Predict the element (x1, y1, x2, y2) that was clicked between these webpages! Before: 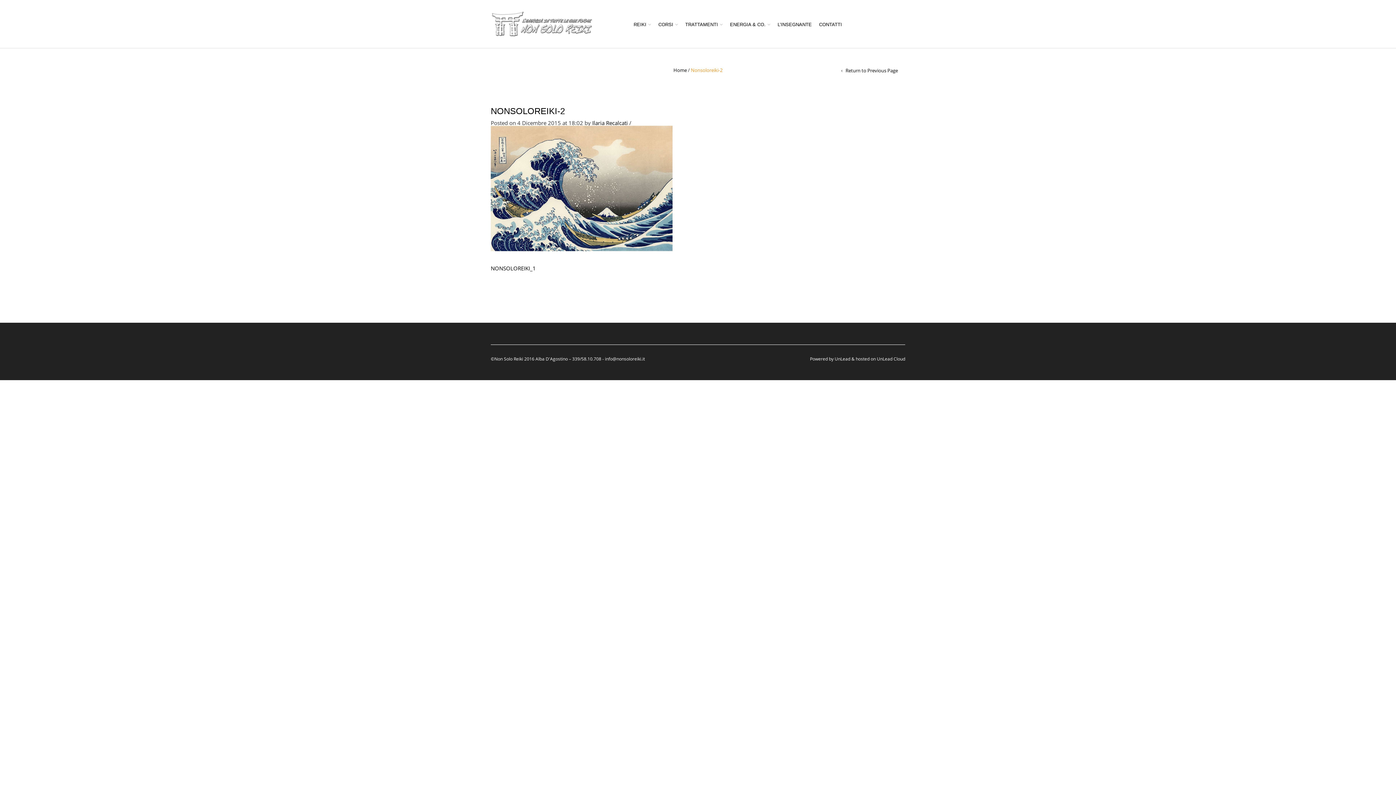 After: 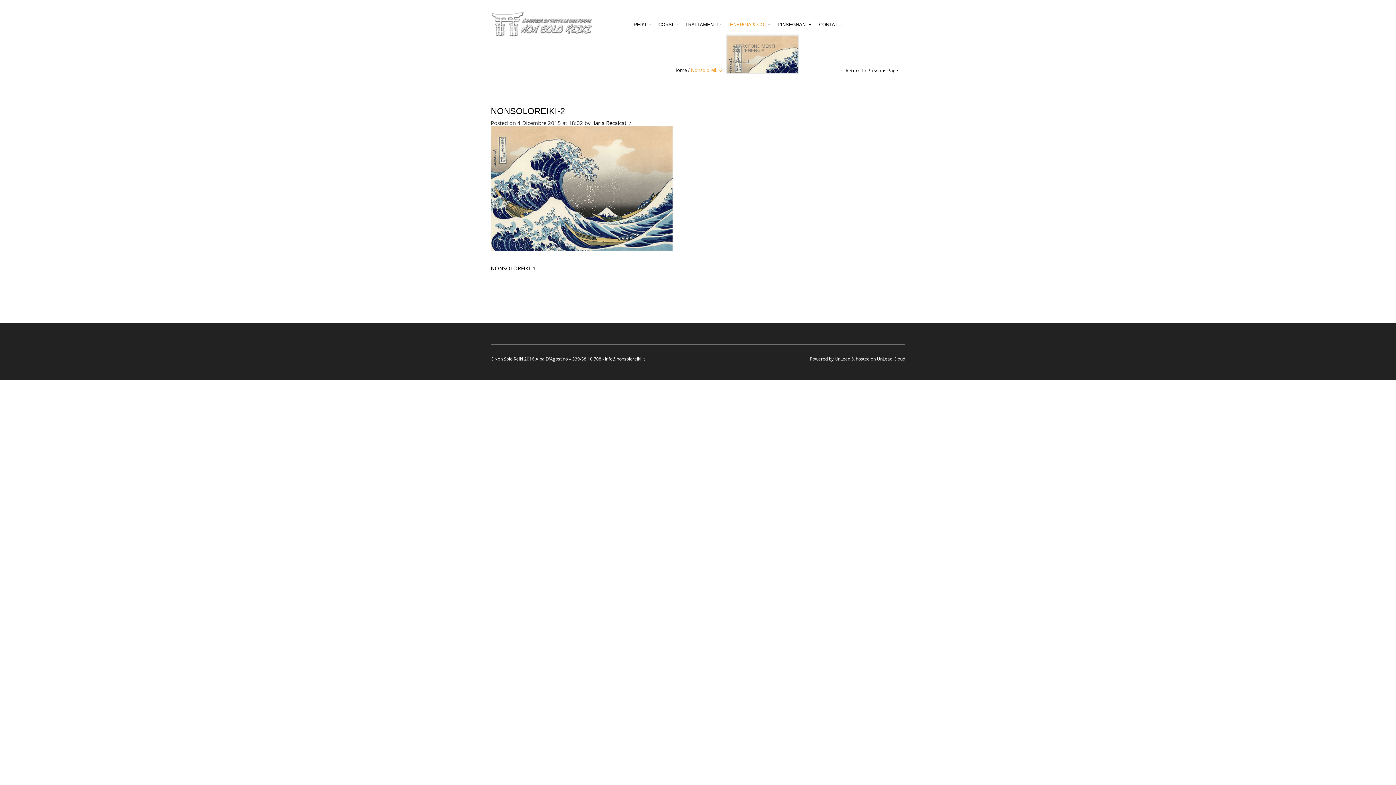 Action: bbox: (726, 18, 774, 34) label: ENERGIA & CO.